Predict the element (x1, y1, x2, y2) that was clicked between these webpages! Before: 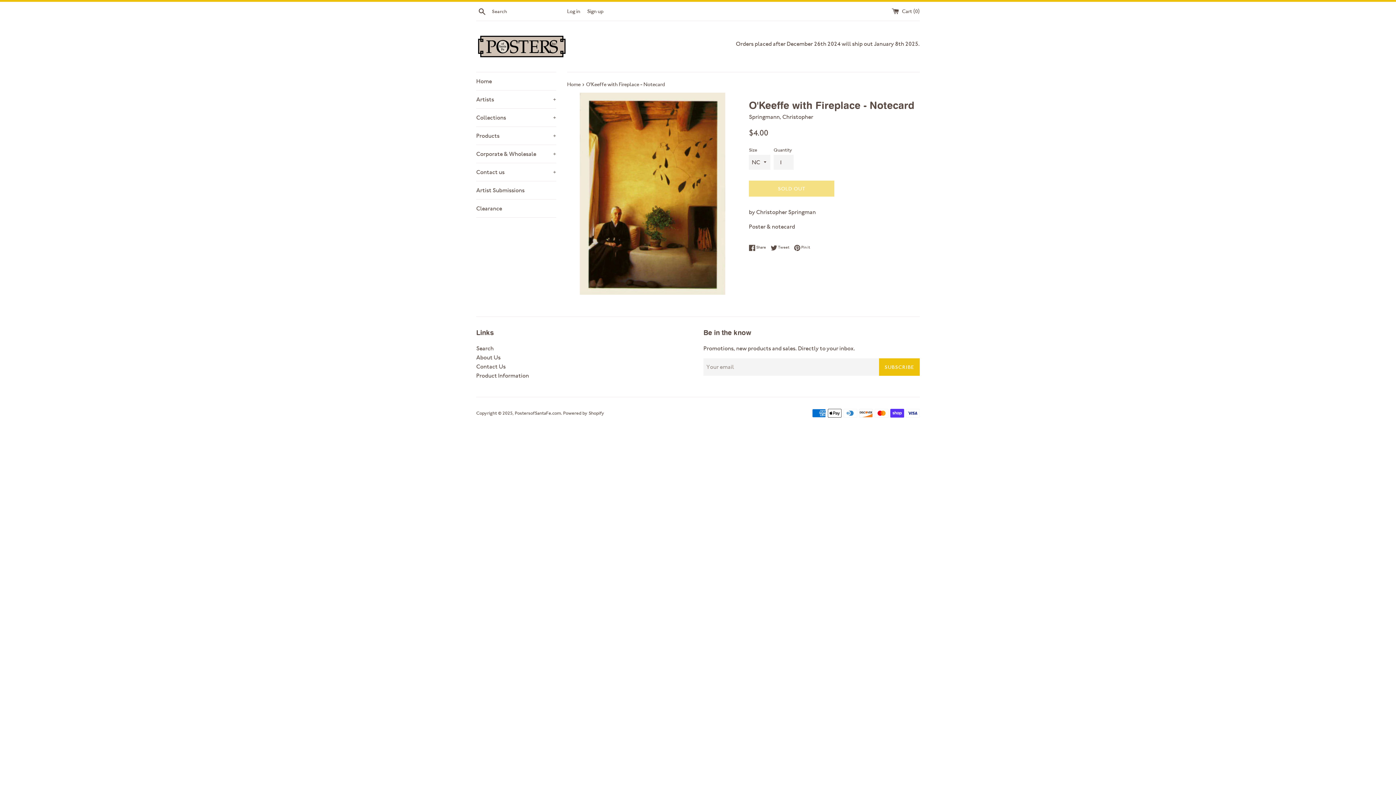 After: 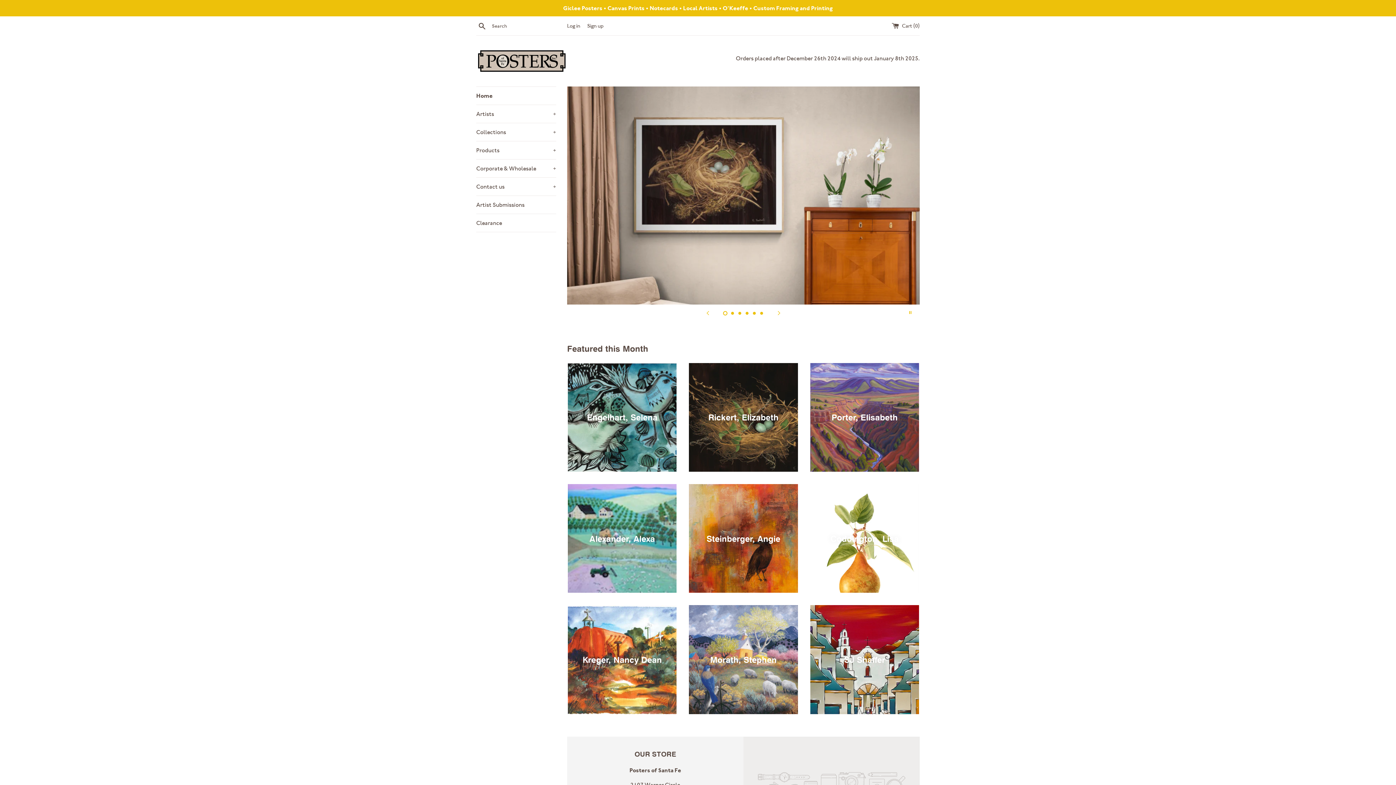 Action: bbox: (476, 34, 567, 58)